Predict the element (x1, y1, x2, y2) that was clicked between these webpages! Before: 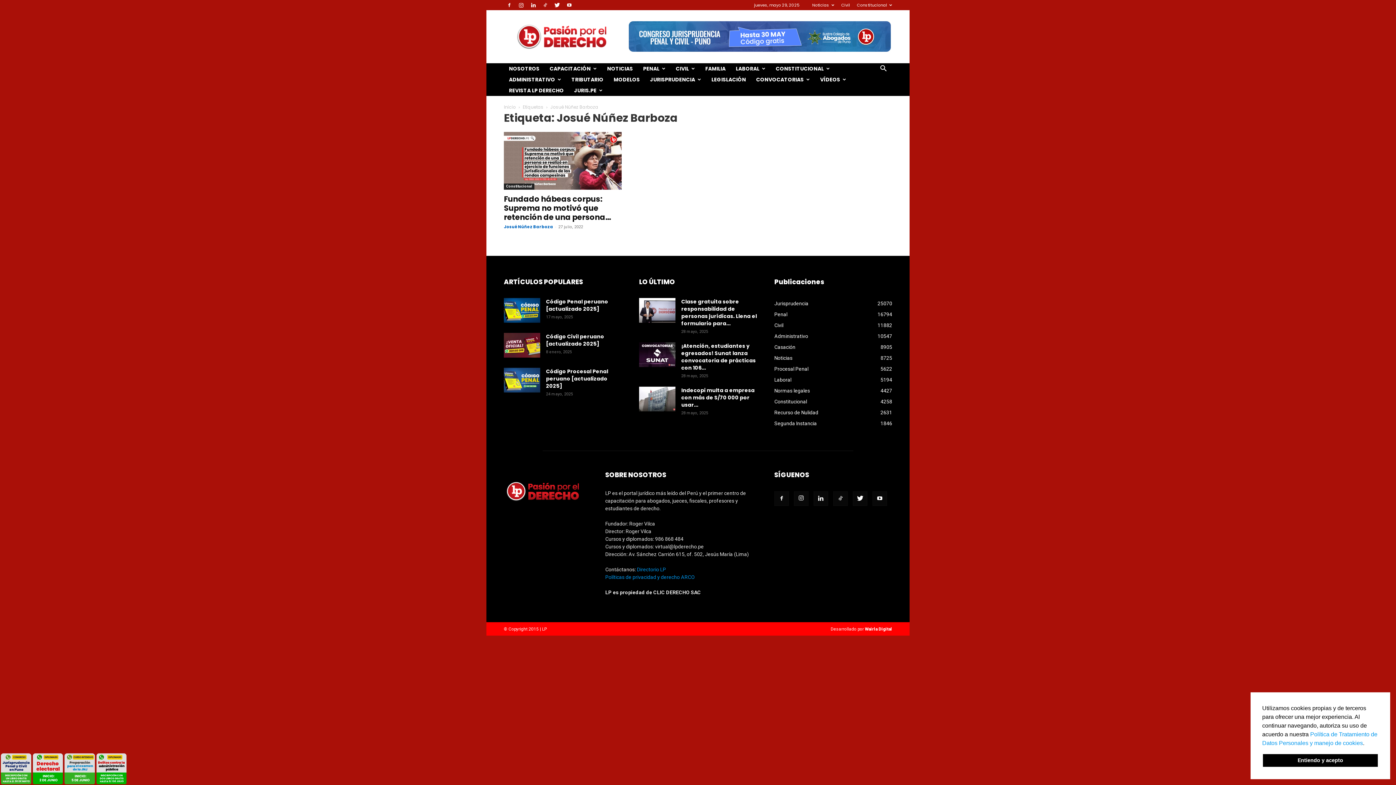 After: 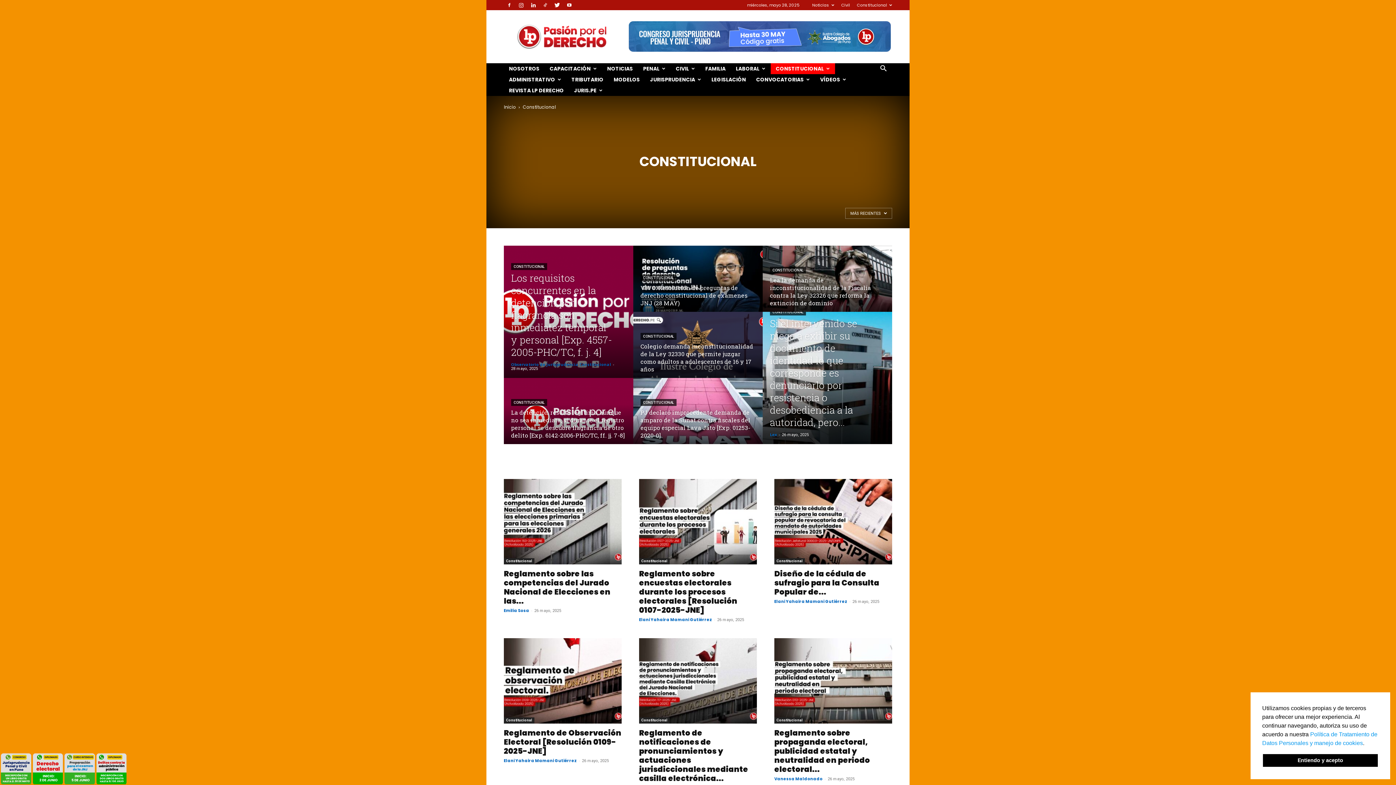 Action: bbox: (770, 63, 835, 74) label: CONSTITUCIONAL